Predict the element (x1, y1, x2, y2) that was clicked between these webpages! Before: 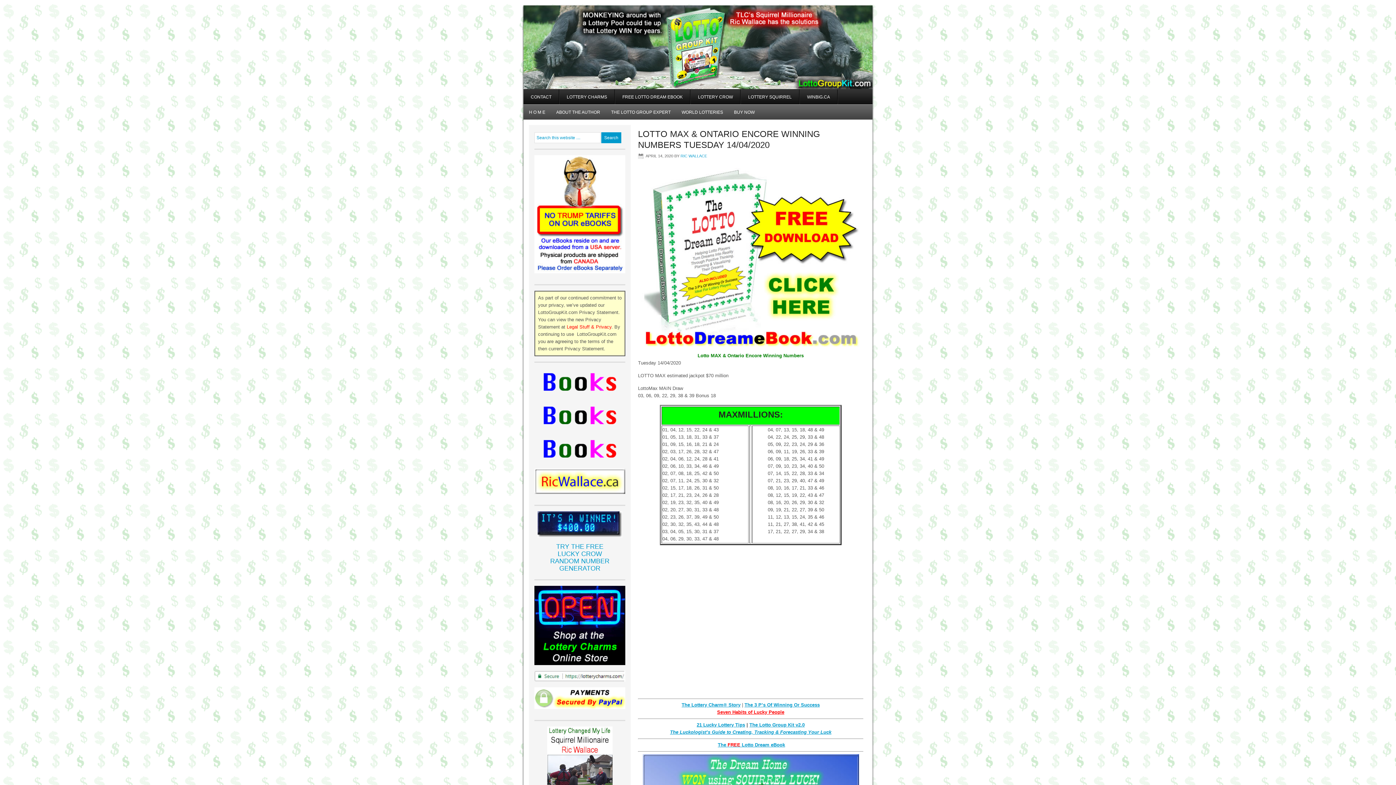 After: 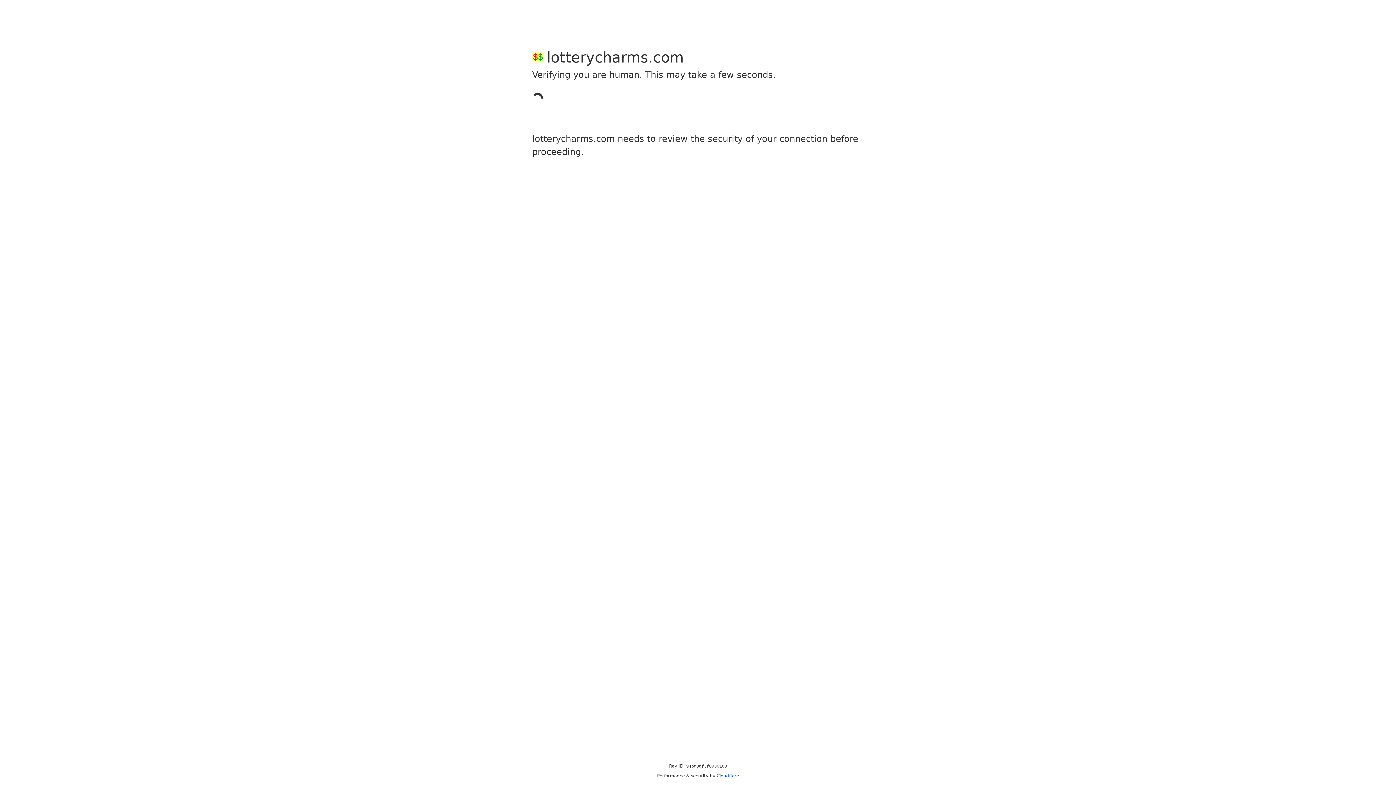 Action: bbox: (534, 586, 625, 709)